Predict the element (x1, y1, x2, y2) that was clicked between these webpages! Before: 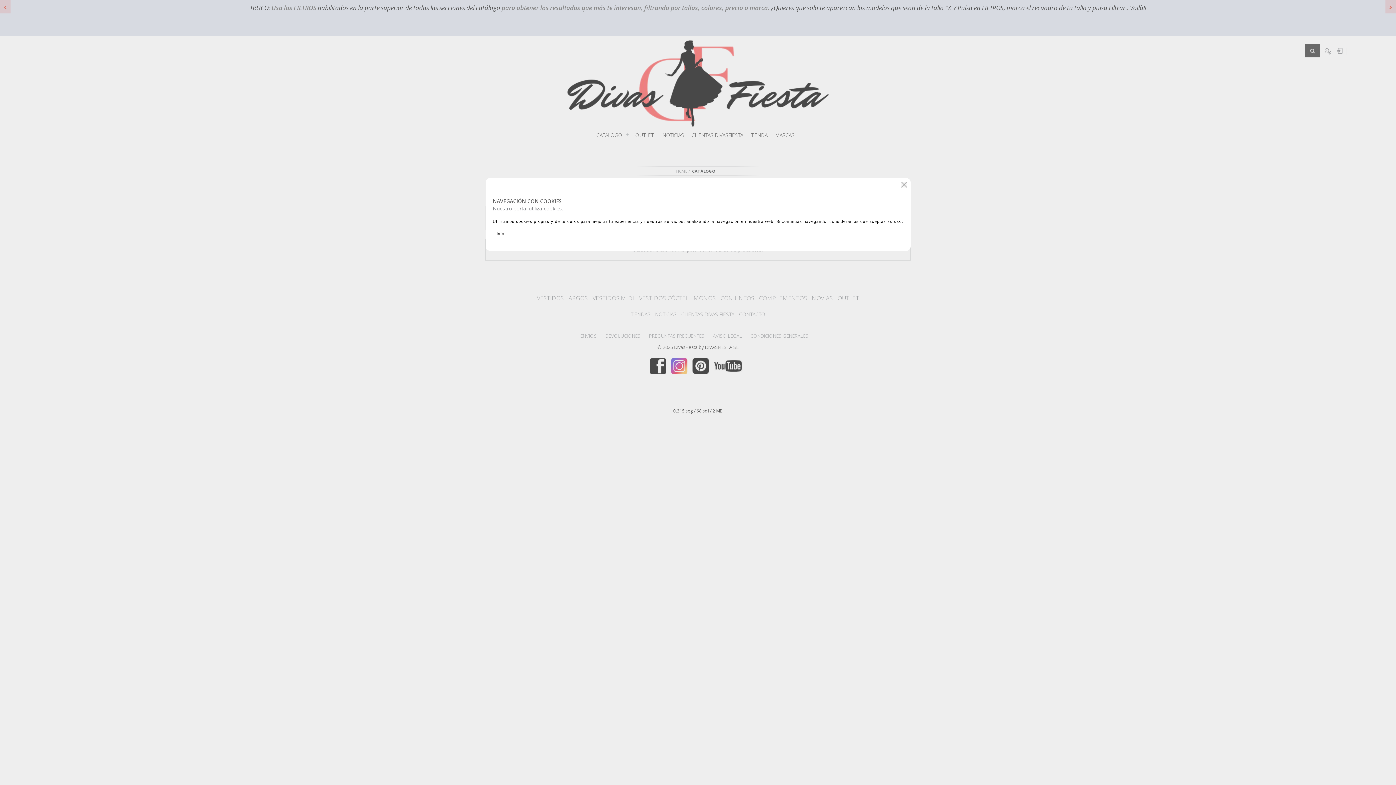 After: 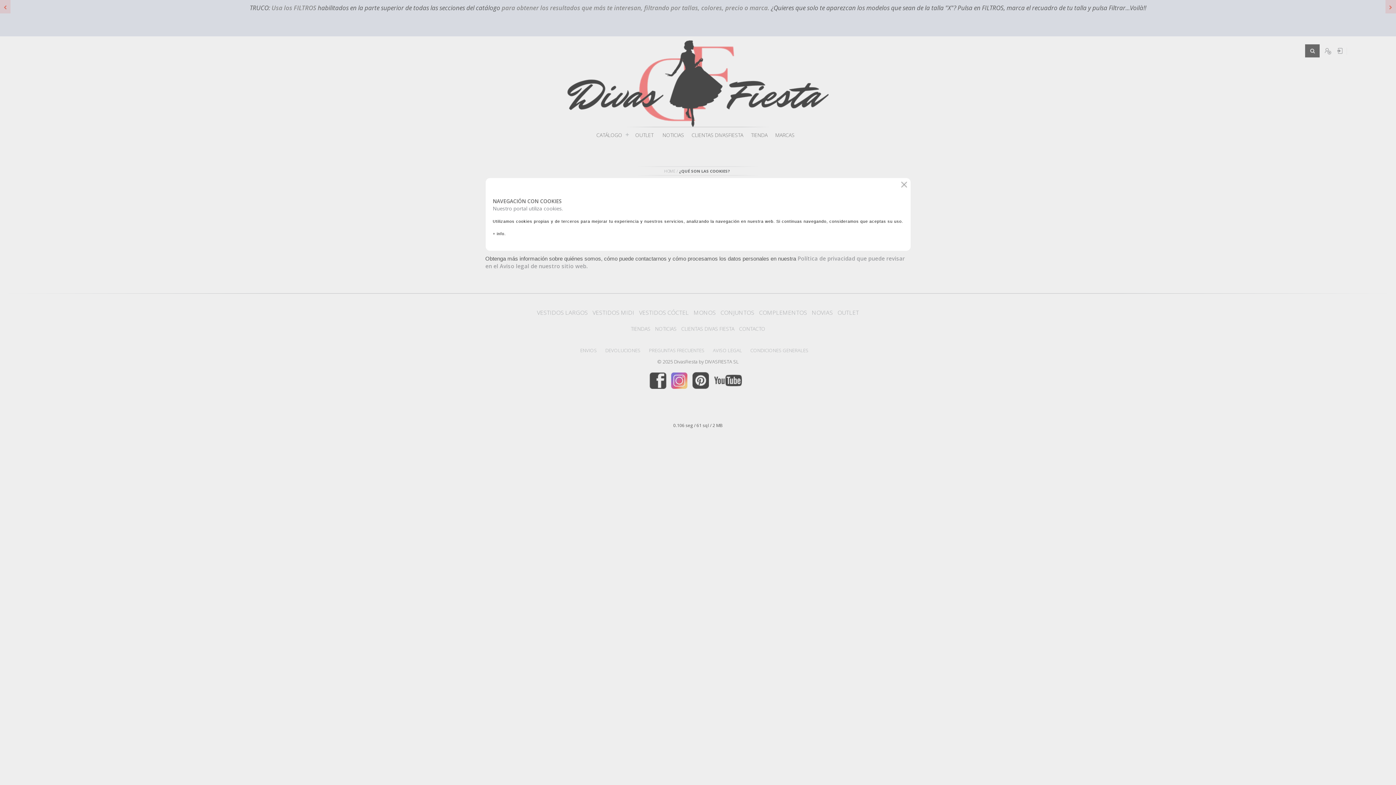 Action: label: + info. bbox: (492, 229, 506, 236)